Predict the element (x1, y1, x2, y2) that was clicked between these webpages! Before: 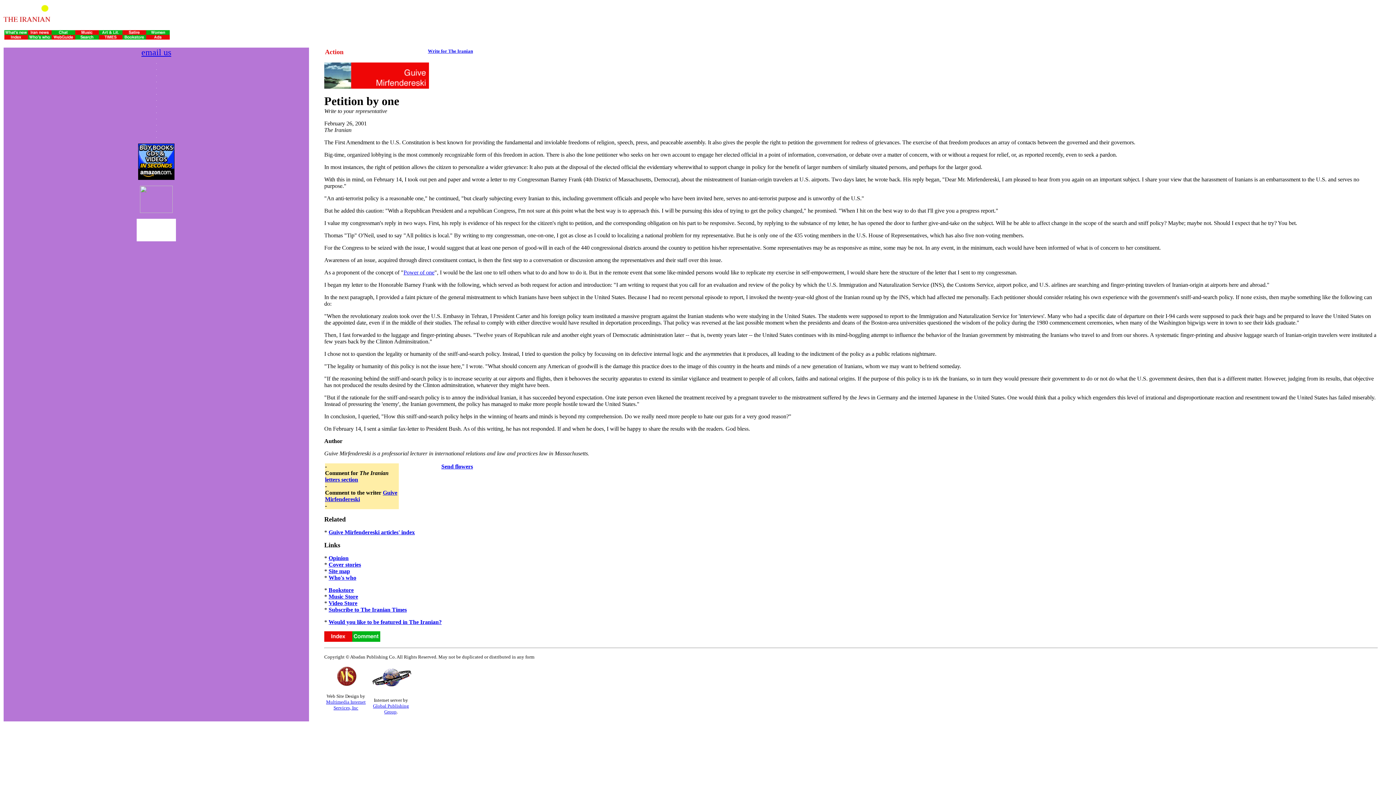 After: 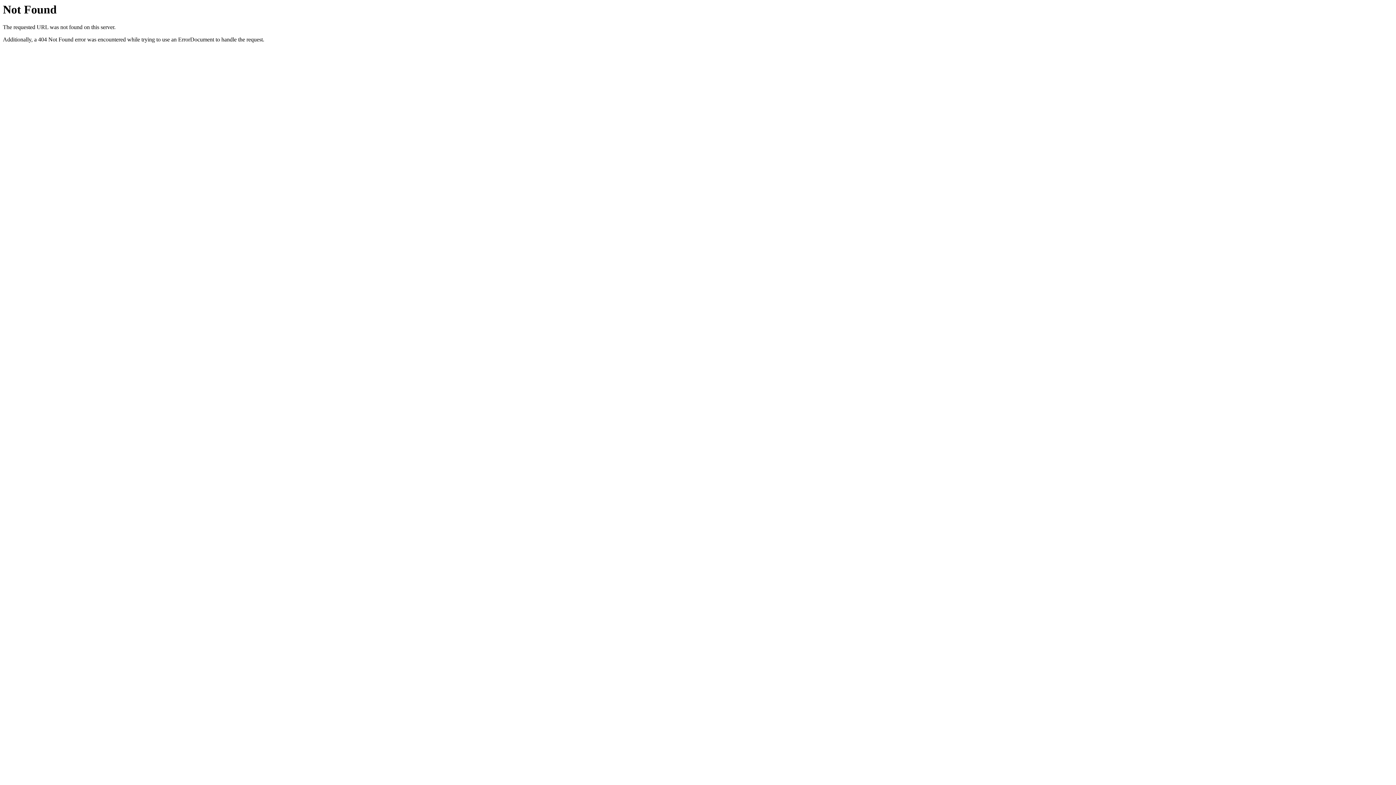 Action: bbox: (156, 64, 156, 70)